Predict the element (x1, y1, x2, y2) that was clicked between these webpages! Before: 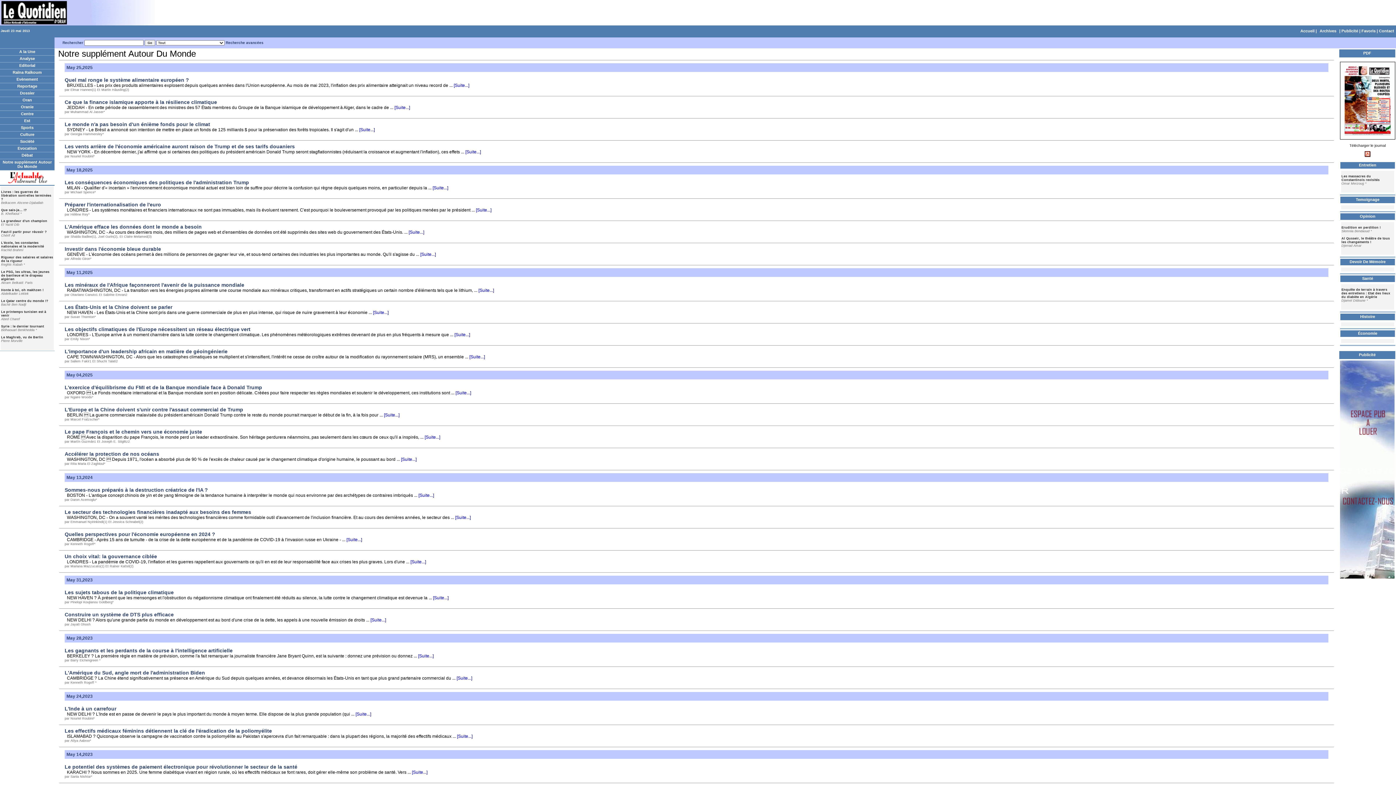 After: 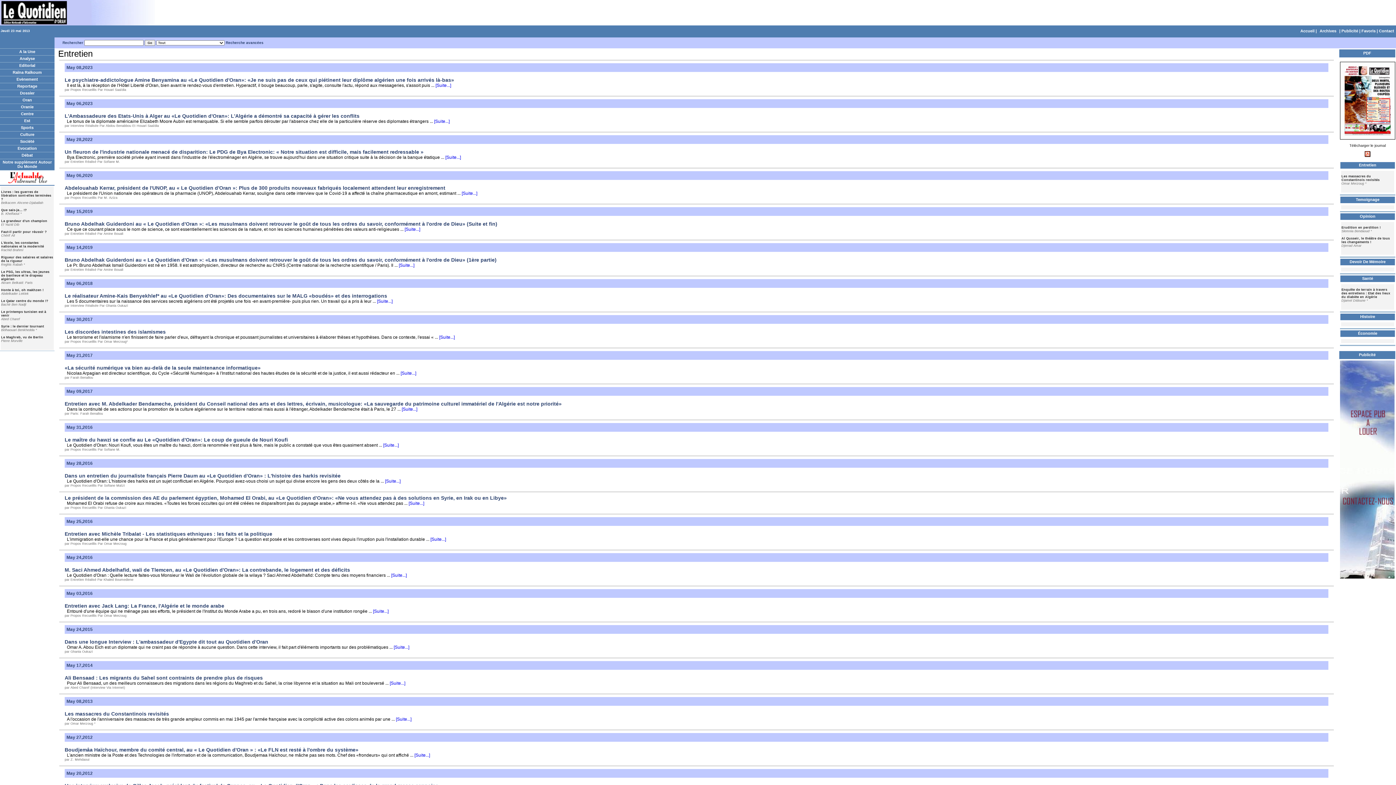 Action: label: Entretien bbox: (1357, 162, 1378, 168)